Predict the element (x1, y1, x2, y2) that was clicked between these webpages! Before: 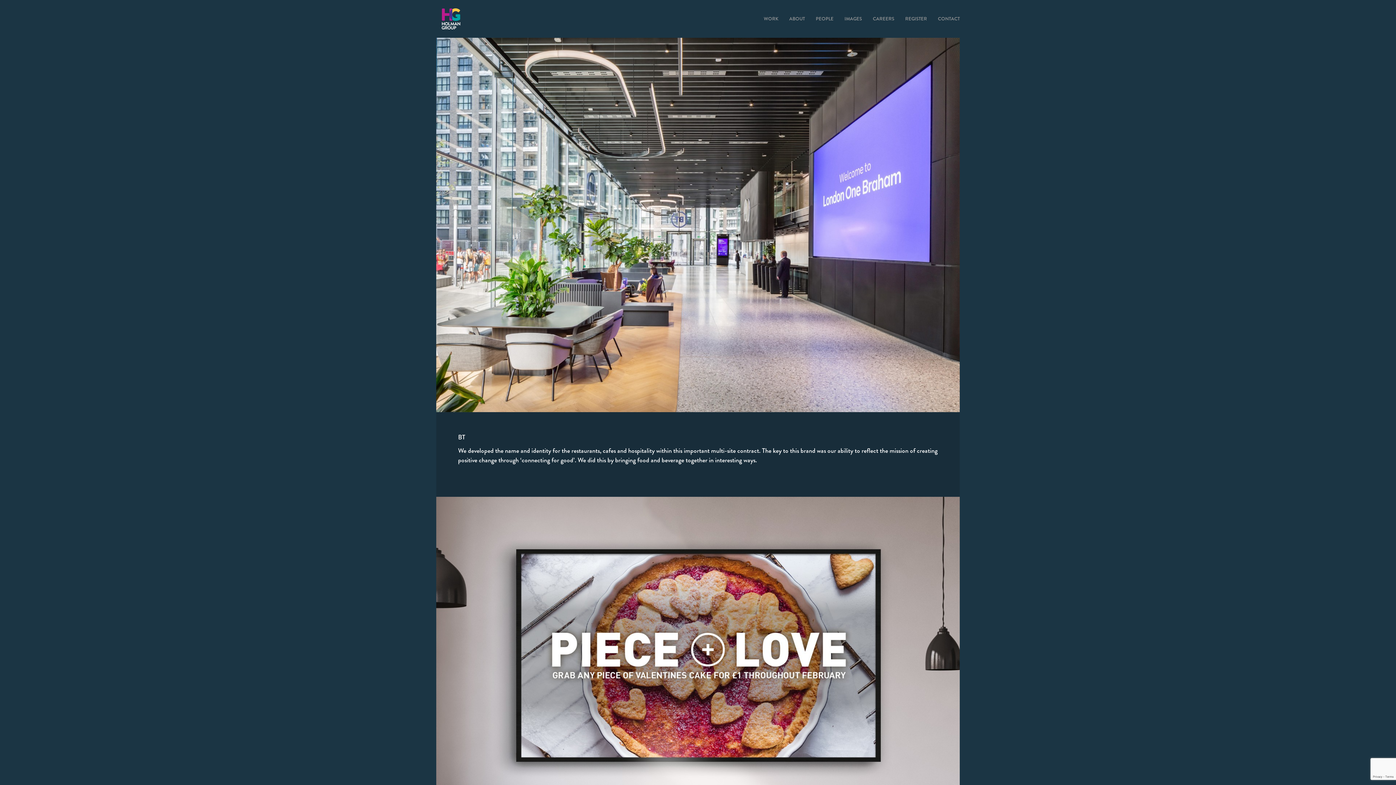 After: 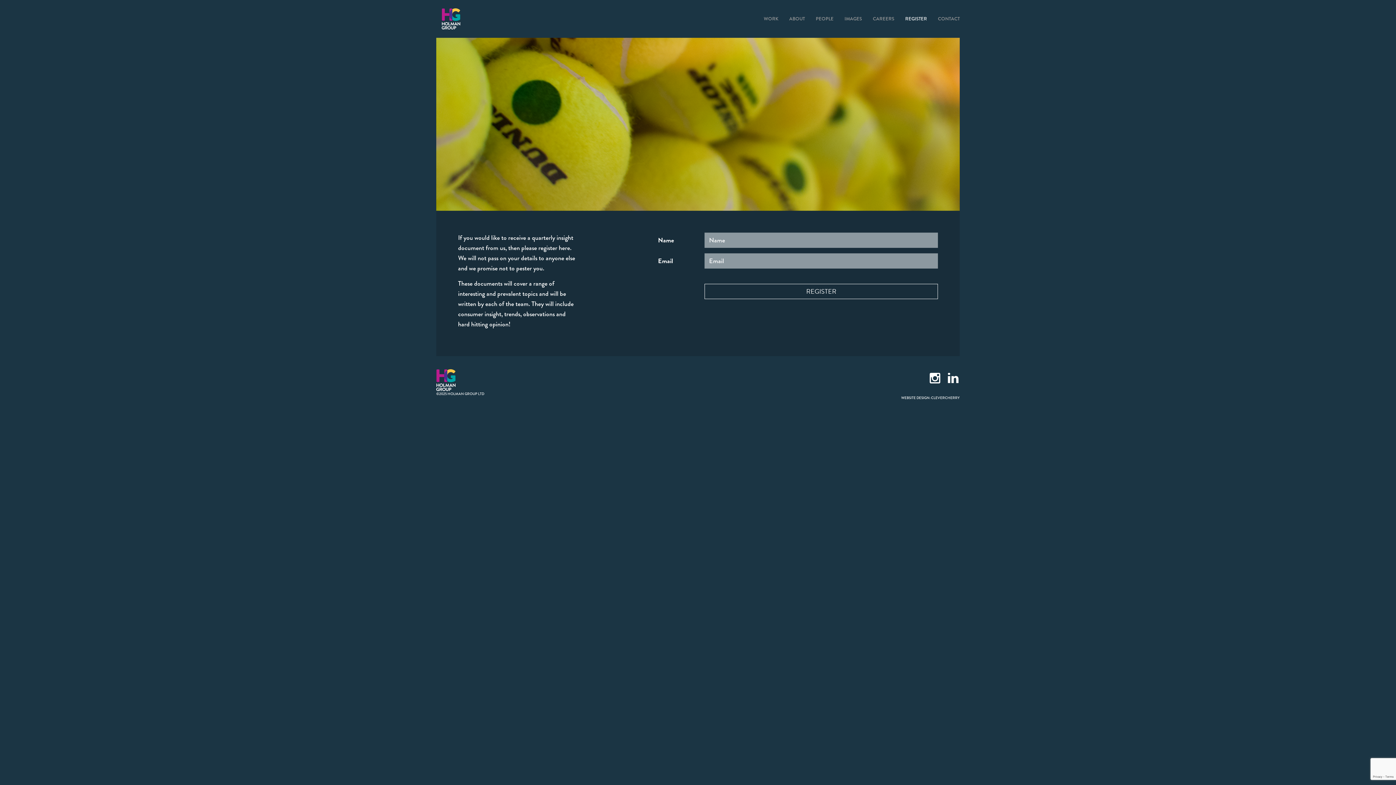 Action: bbox: (900, 9, 932, 28) label: REGISTER